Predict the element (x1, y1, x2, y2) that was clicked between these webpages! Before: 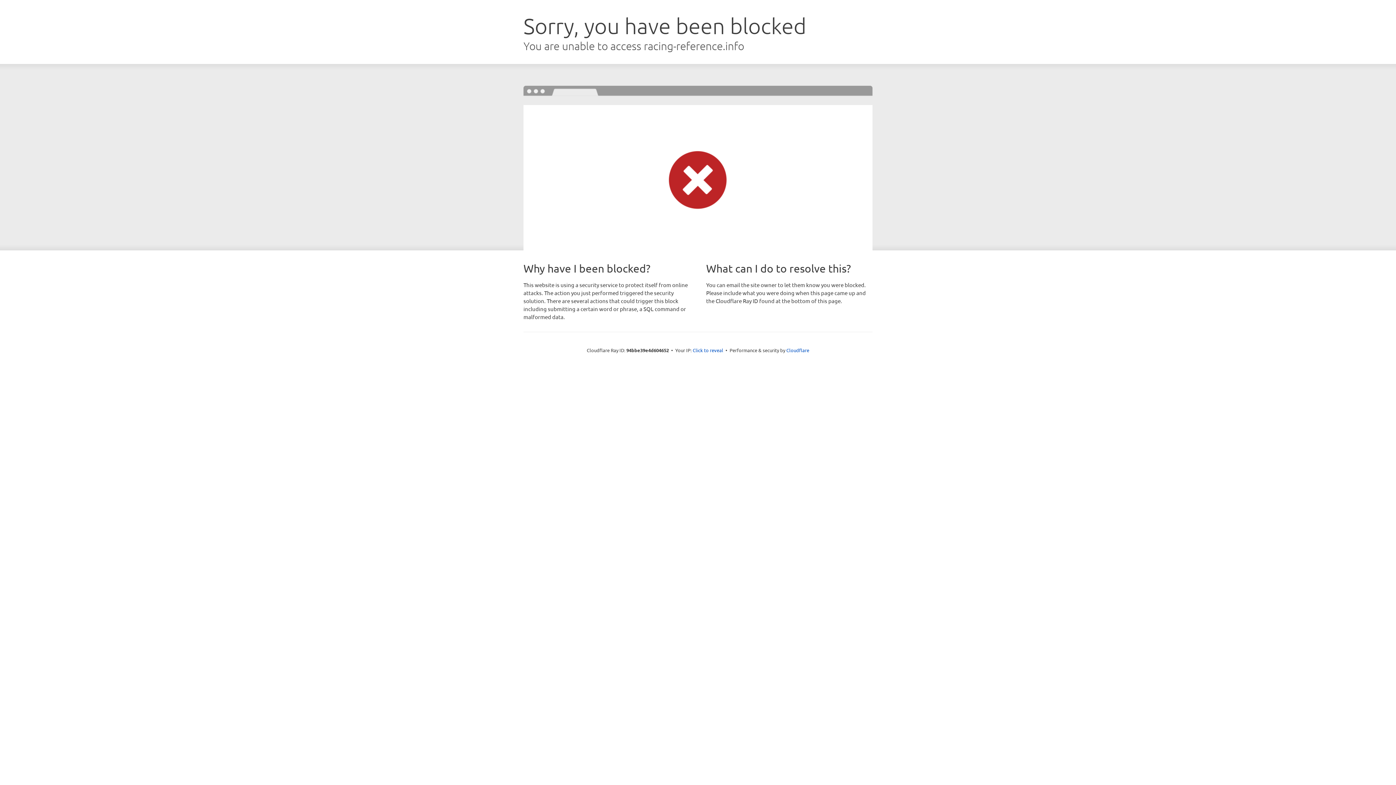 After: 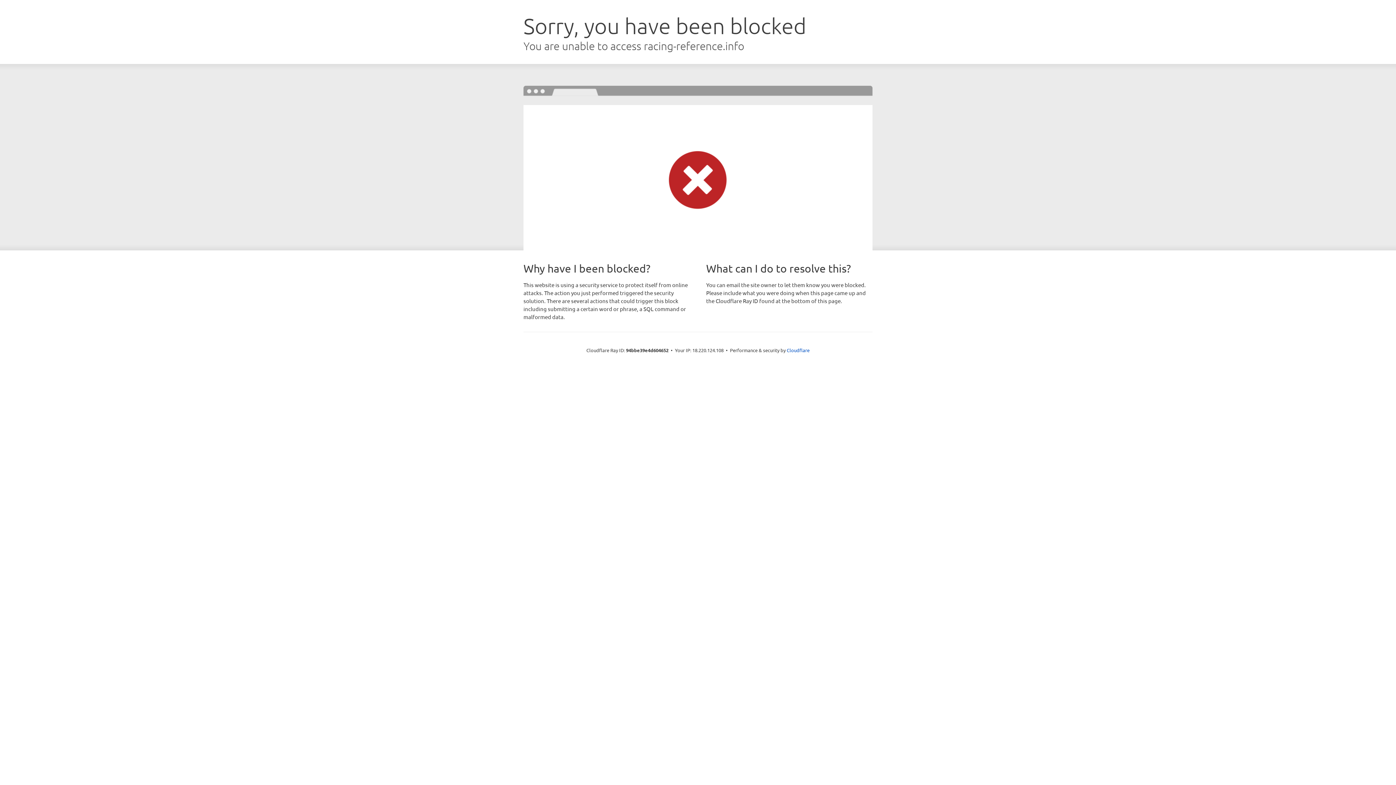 Action: label: Click to reveal bbox: (692, 346, 723, 353)